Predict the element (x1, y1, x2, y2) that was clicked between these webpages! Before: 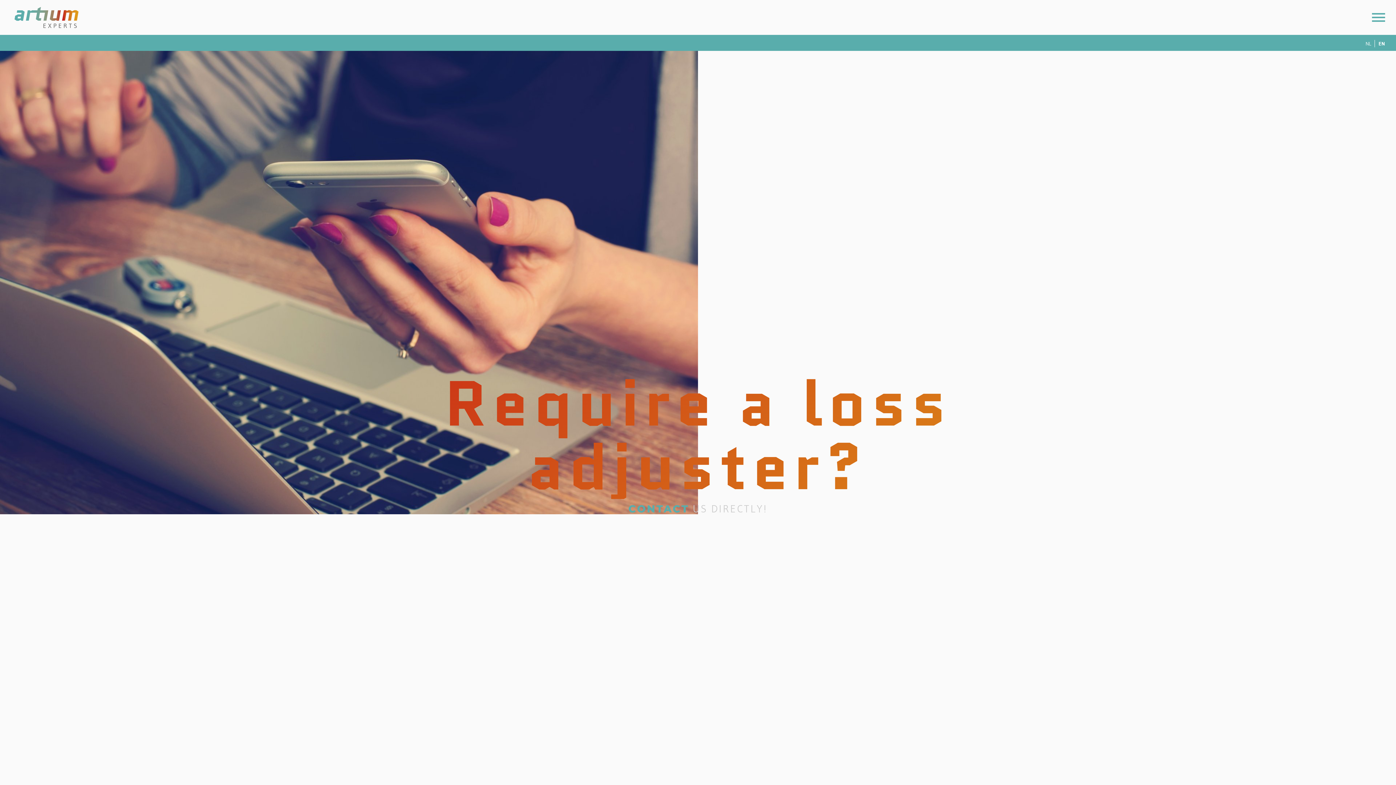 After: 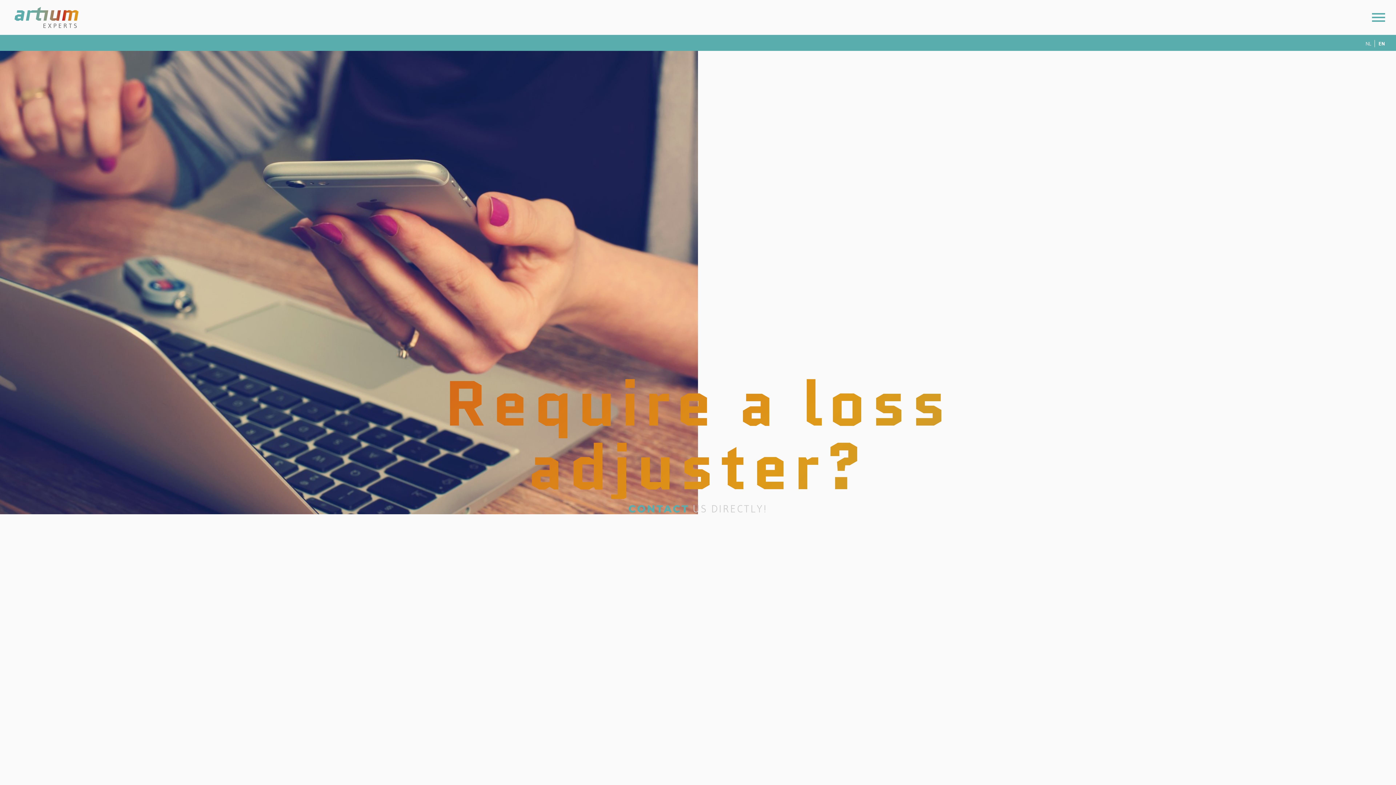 Action: bbox: (1378, 41, 1385, 46) label: EN